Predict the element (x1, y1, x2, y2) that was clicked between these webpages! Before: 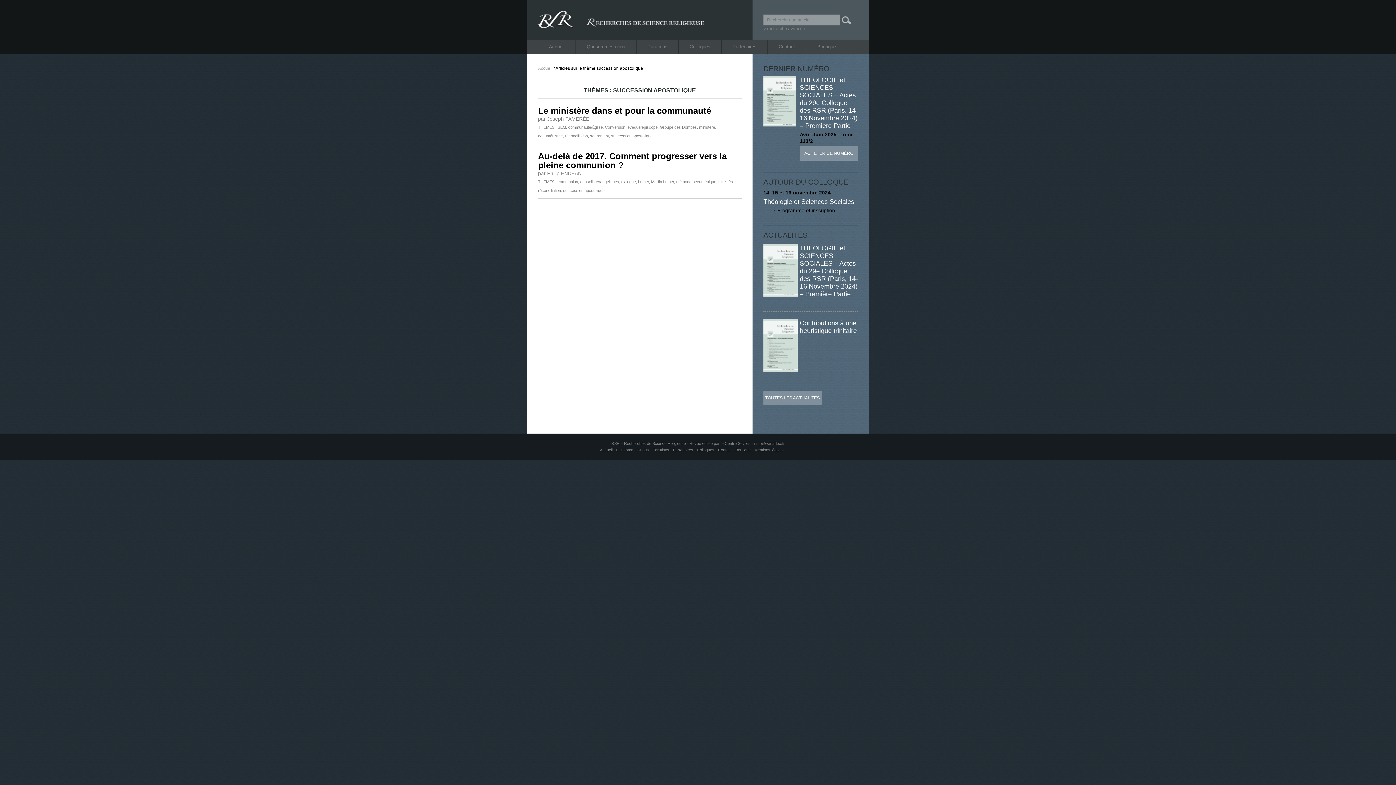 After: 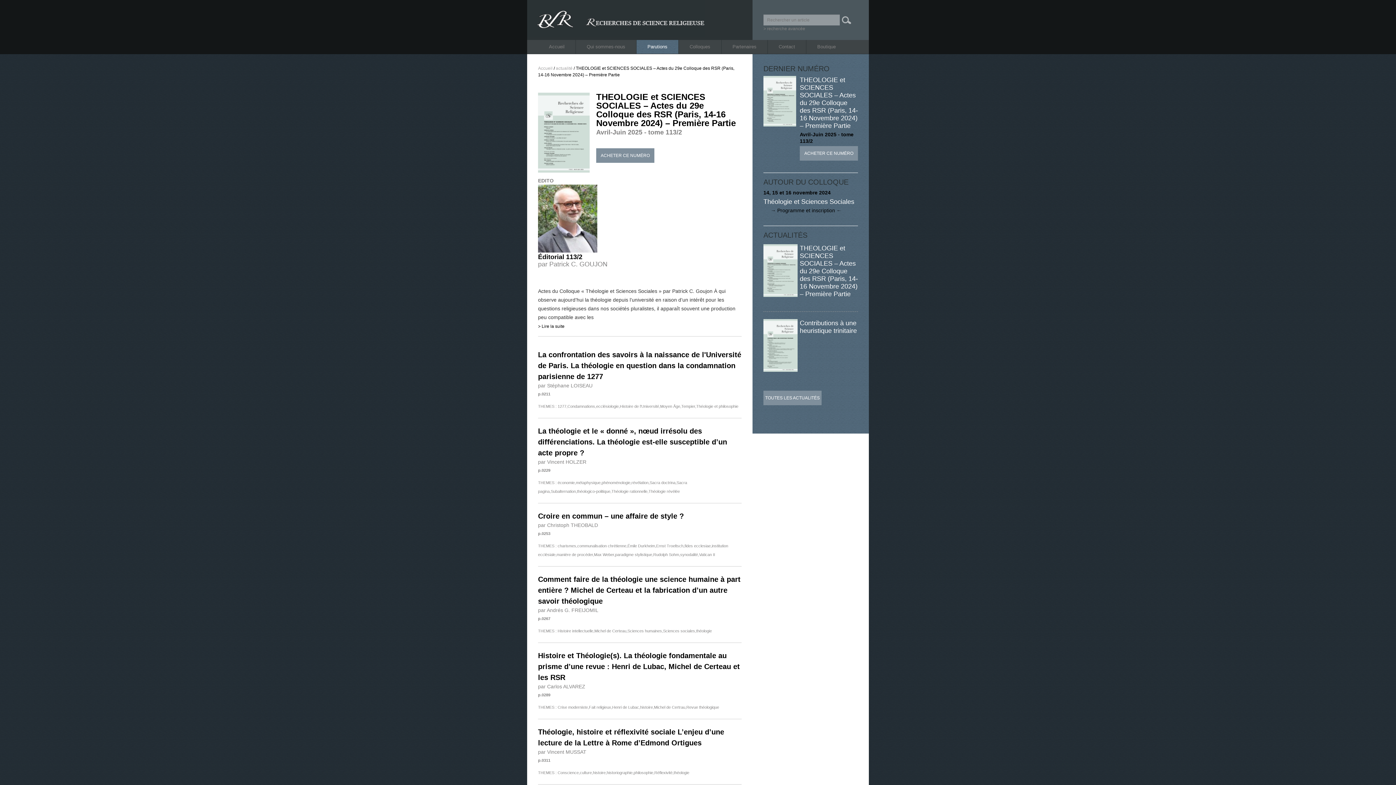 Action: bbox: (800, 76, 858, 129) label: THEOLOGIE et SCIENCES SOCIALES – Actes du 29e Colloque des RSR (Paris, 14-16 Novembre 2024) – Première Partie